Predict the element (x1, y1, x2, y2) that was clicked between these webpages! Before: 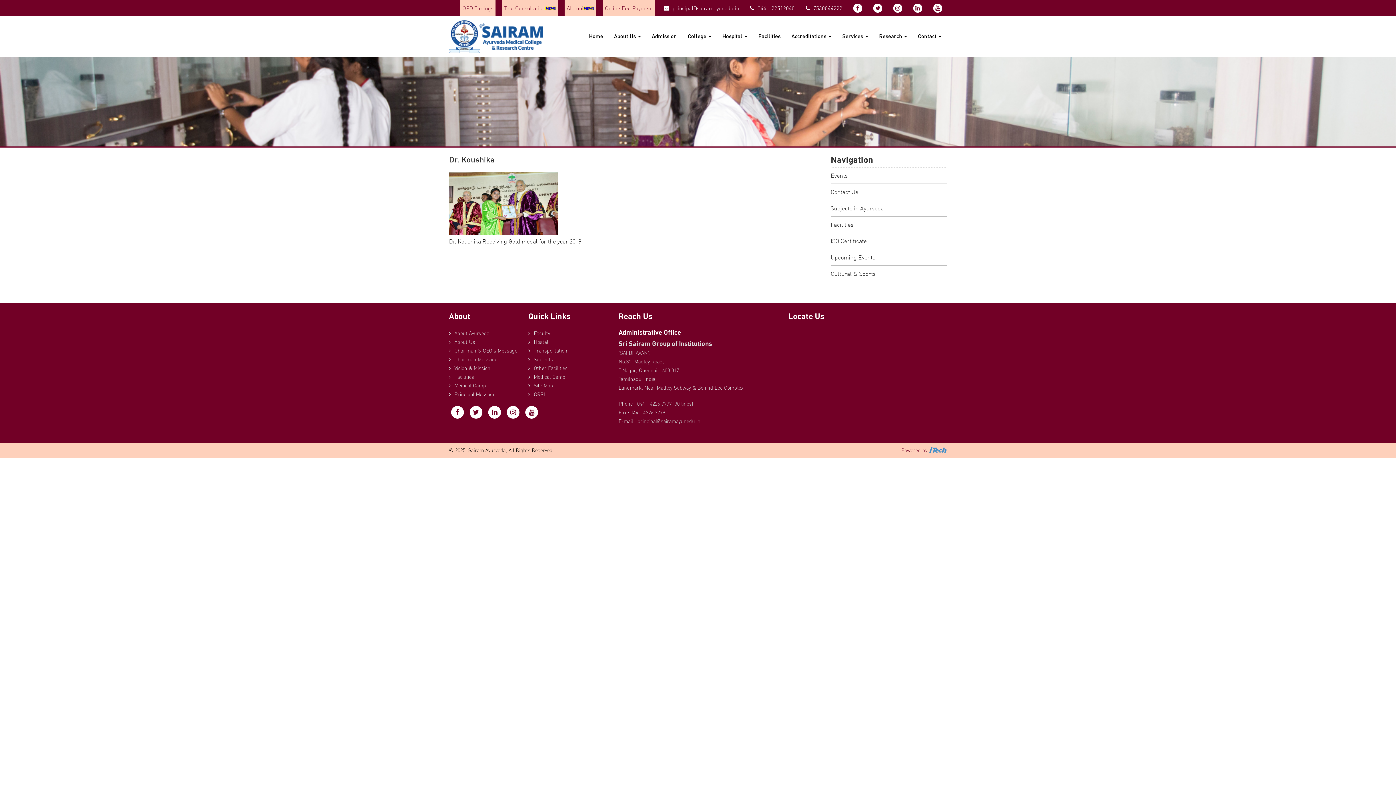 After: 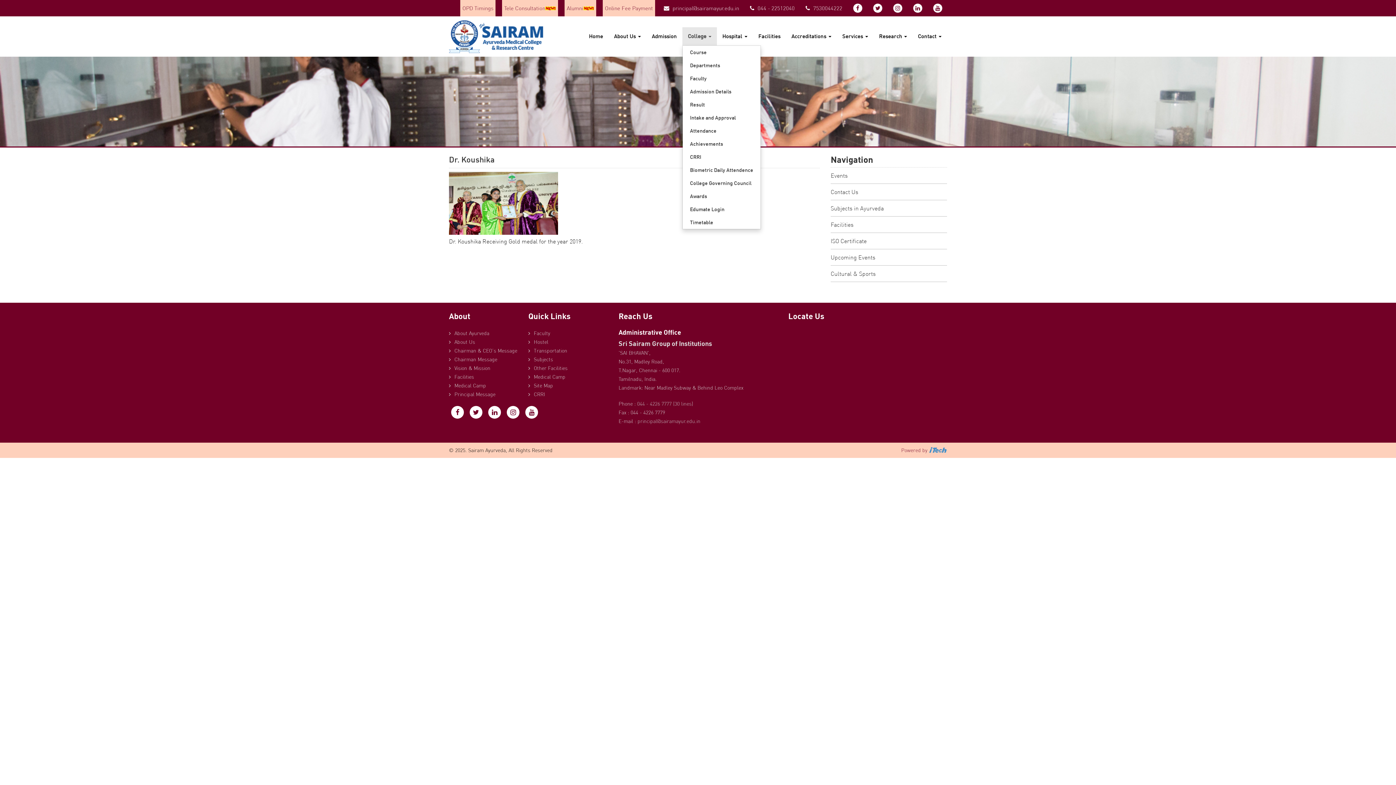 Action: label: College  bbox: (682, 27, 717, 45)